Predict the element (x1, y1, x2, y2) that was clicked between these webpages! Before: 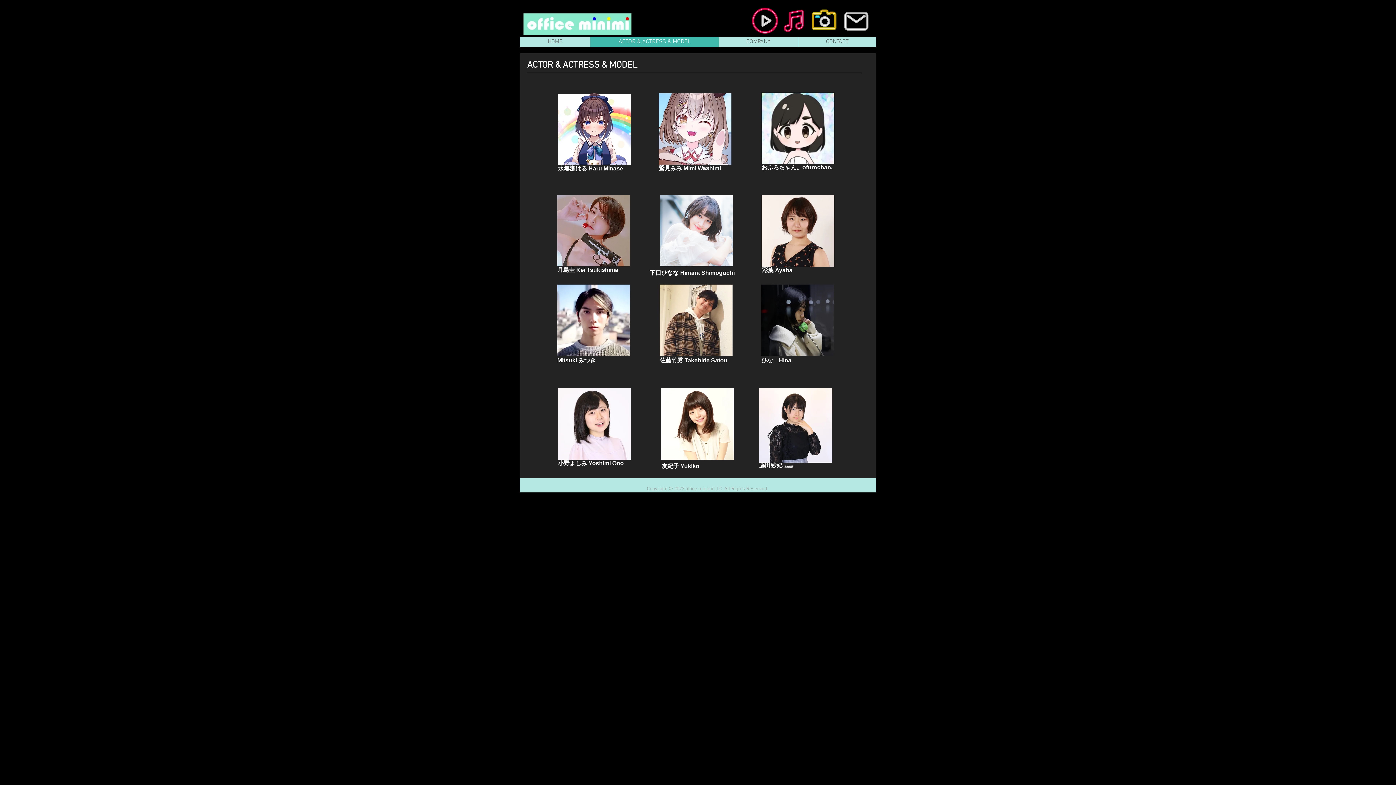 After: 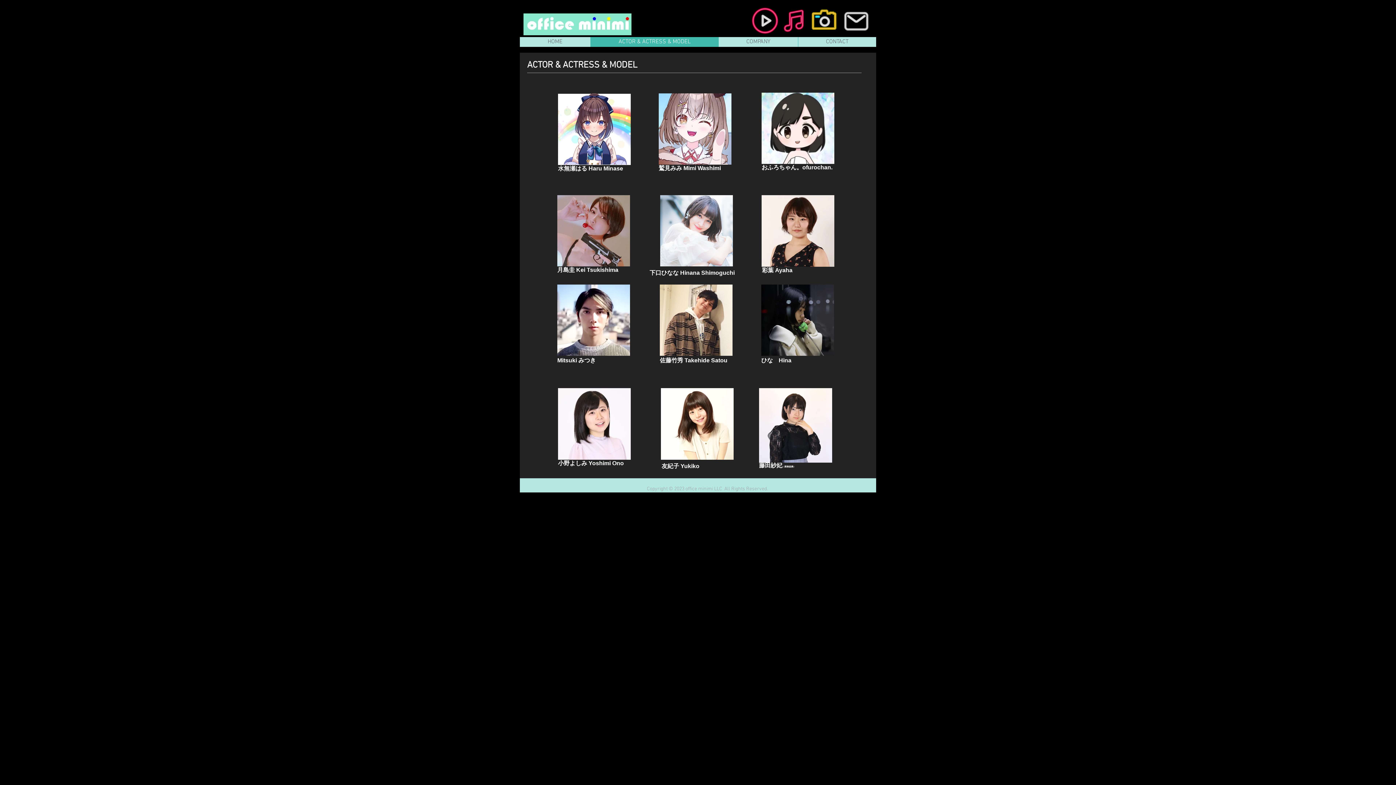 Action: bbox: (751, 7, 778, 34)